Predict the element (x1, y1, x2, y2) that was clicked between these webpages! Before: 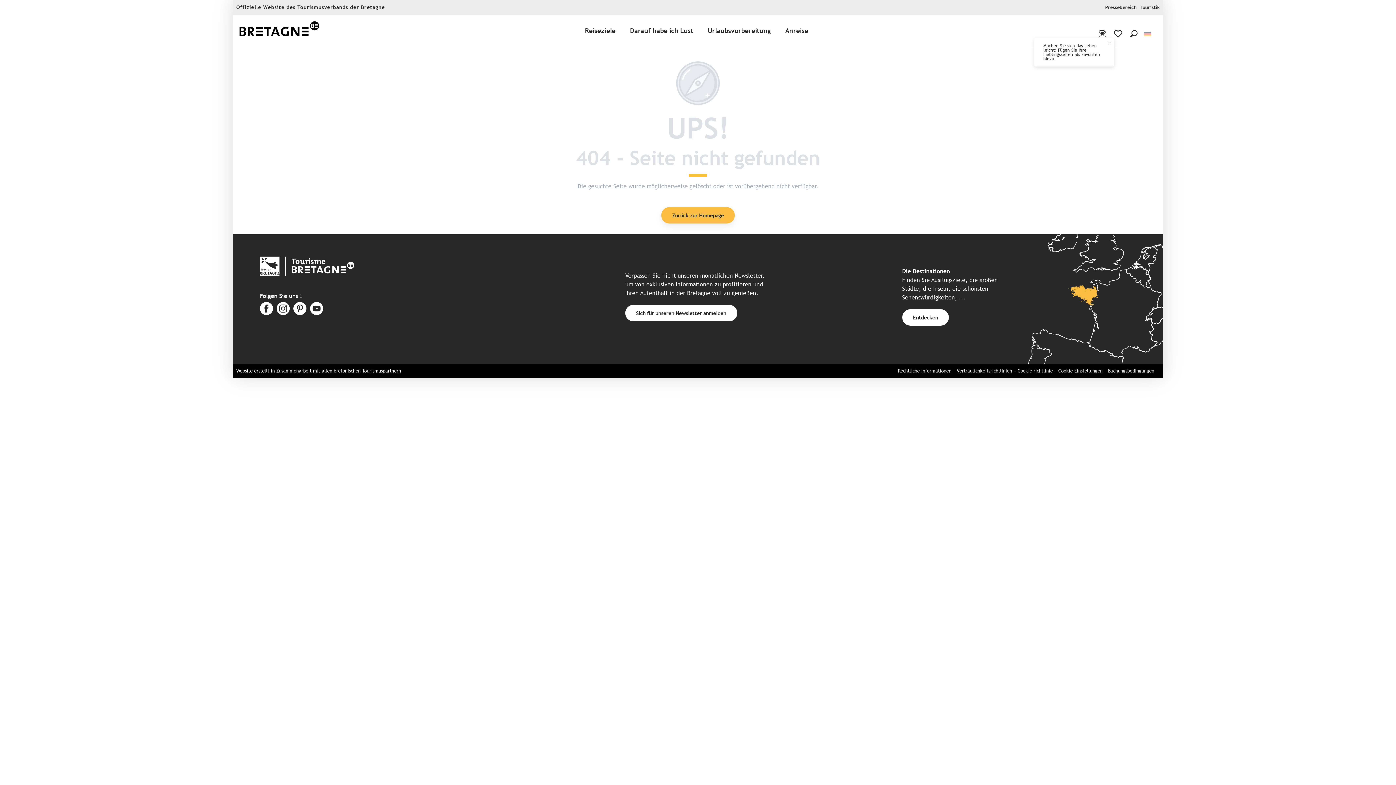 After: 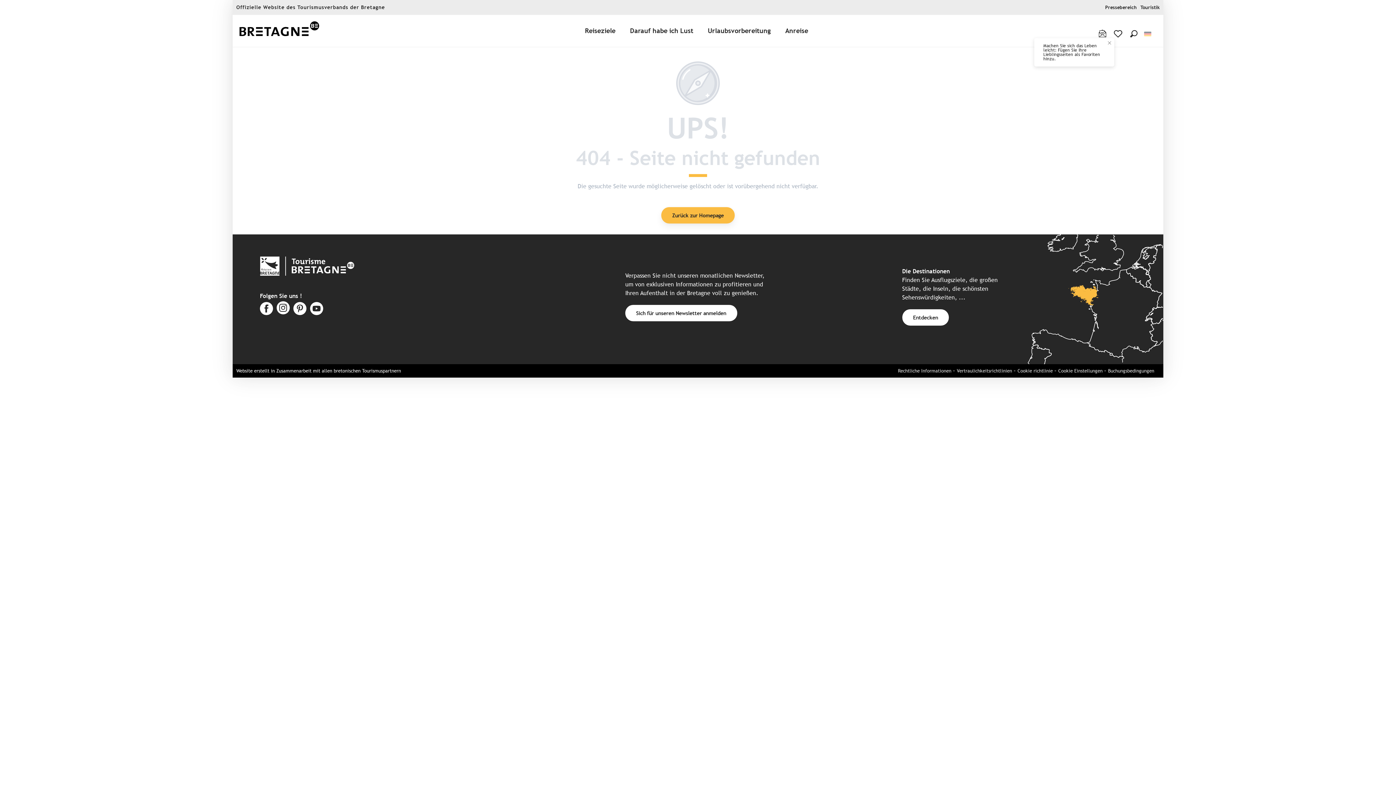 Action: bbox: (276, 302, 289, 316)